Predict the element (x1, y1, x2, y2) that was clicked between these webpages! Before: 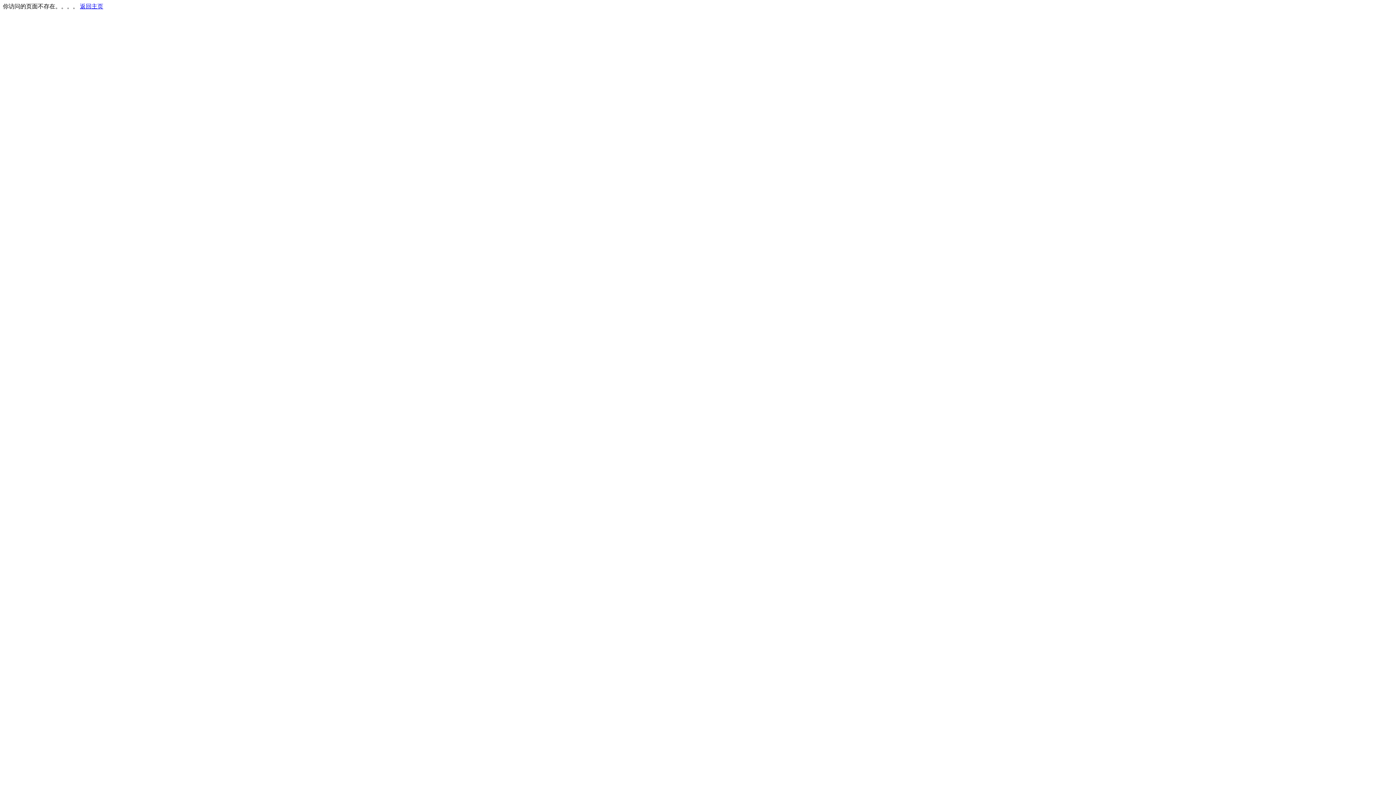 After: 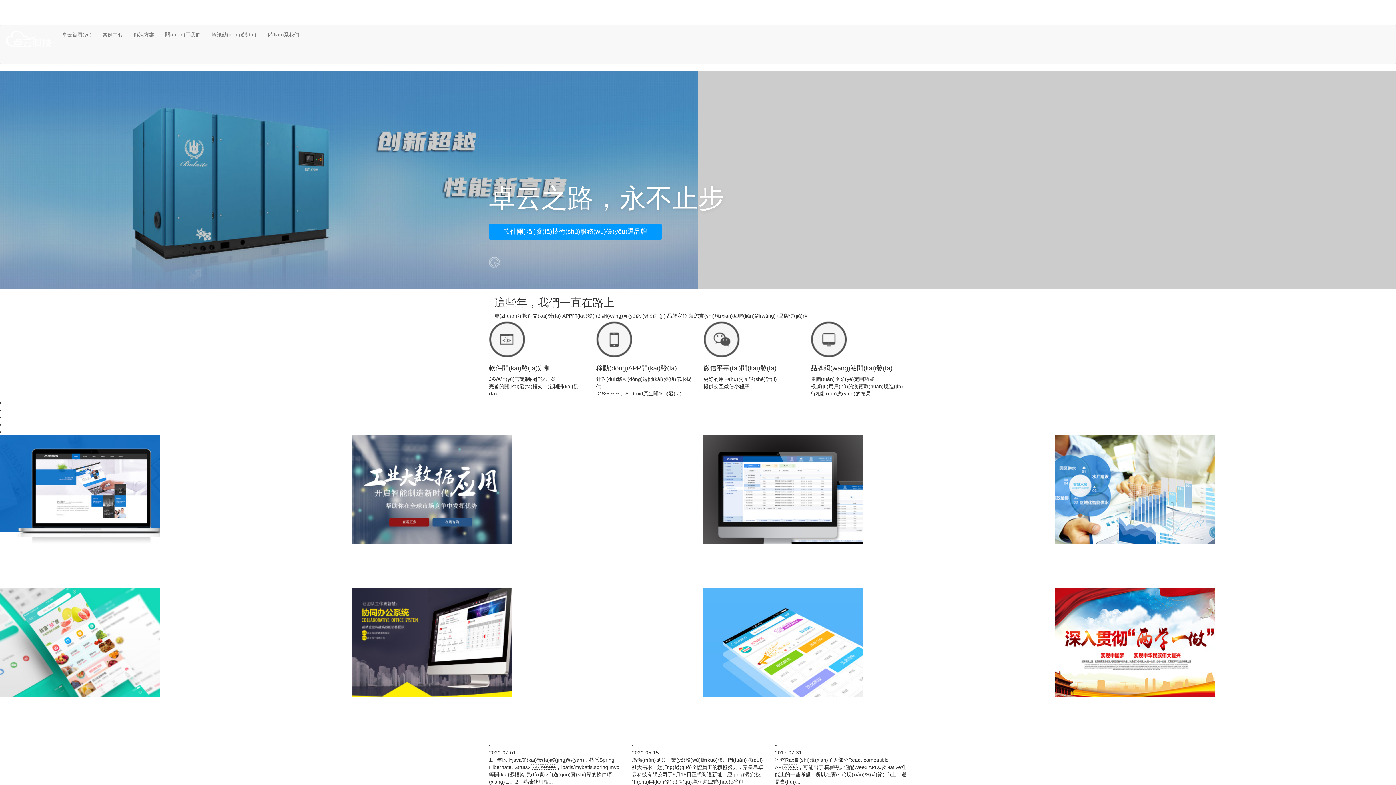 Action: label: 返回主页 bbox: (80, 3, 103, 9)